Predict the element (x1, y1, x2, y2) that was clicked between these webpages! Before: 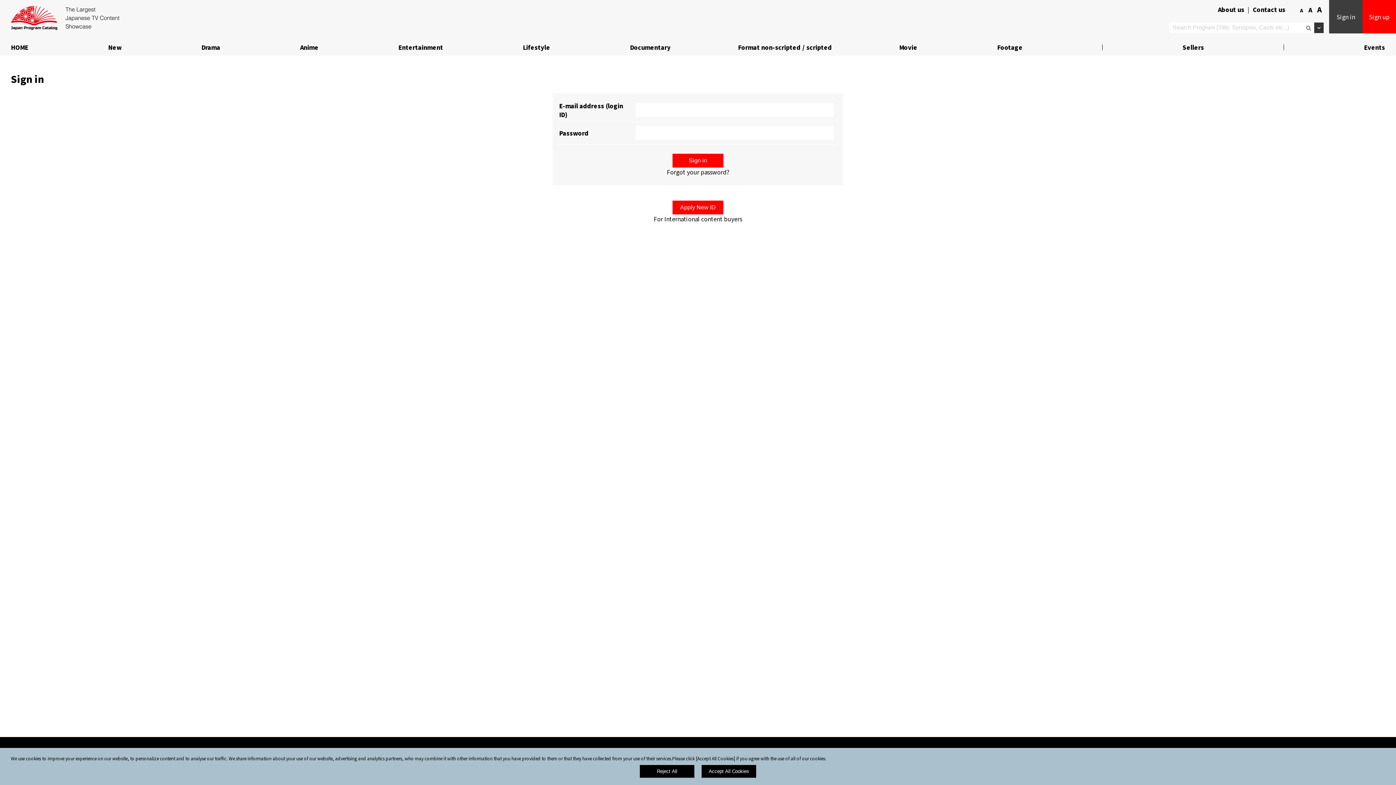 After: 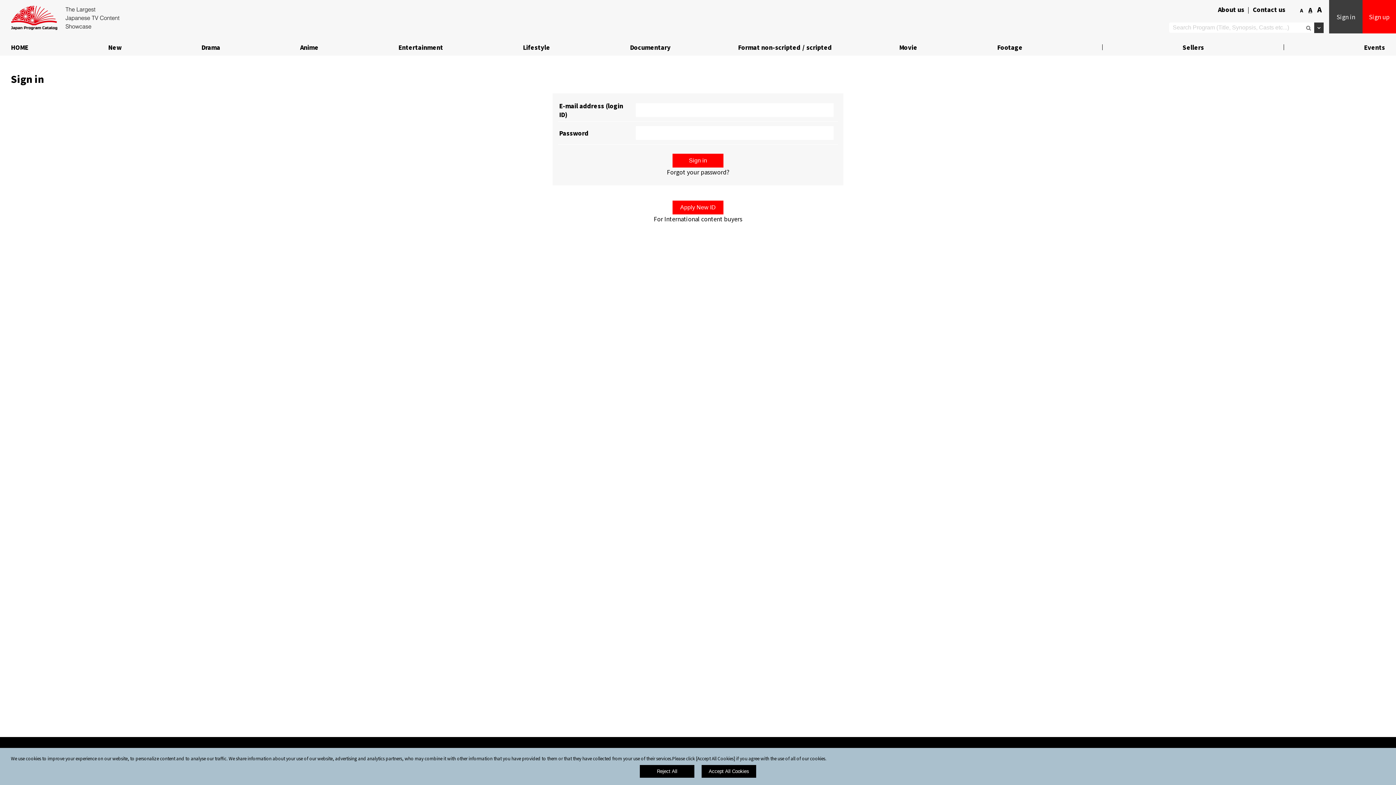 Action: label: A bbox: (1306, 5, 1314, 14)